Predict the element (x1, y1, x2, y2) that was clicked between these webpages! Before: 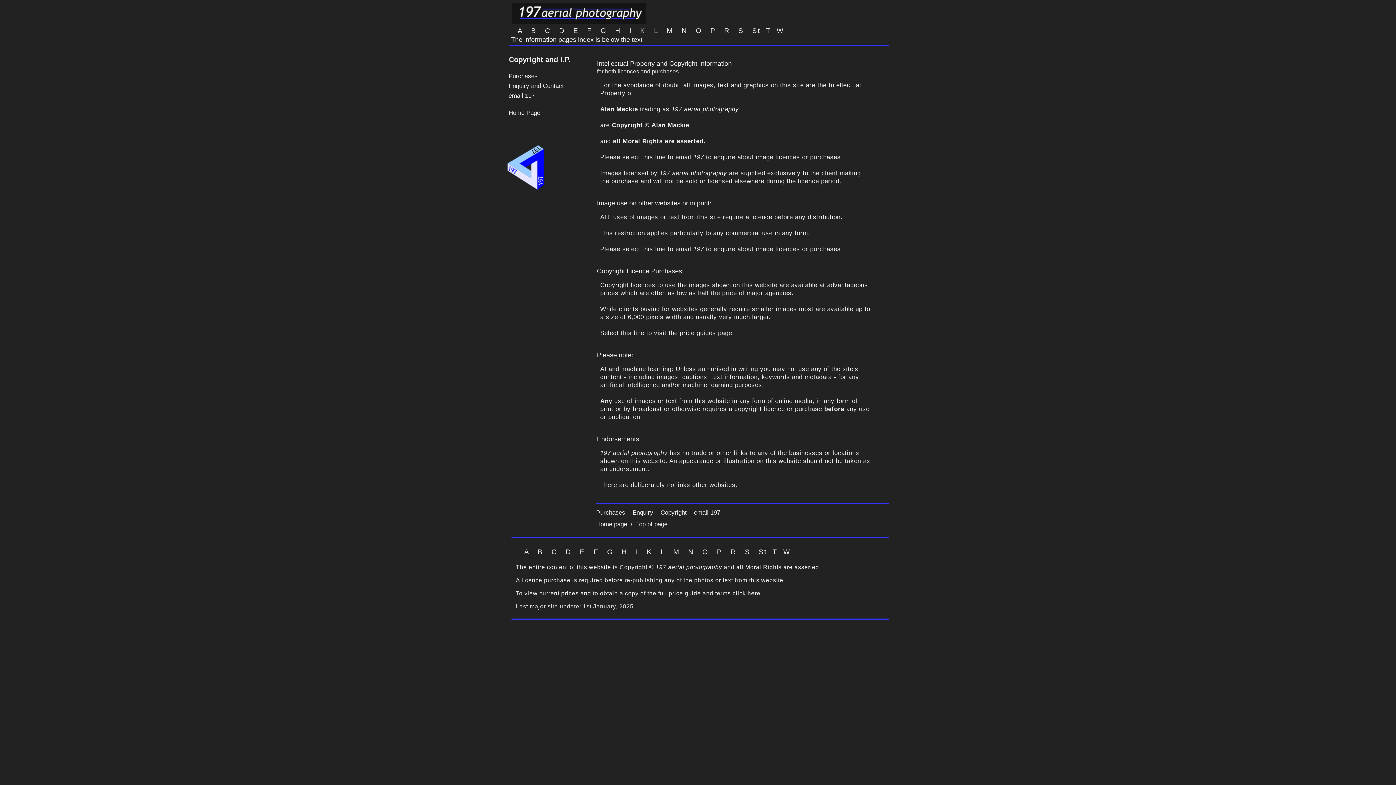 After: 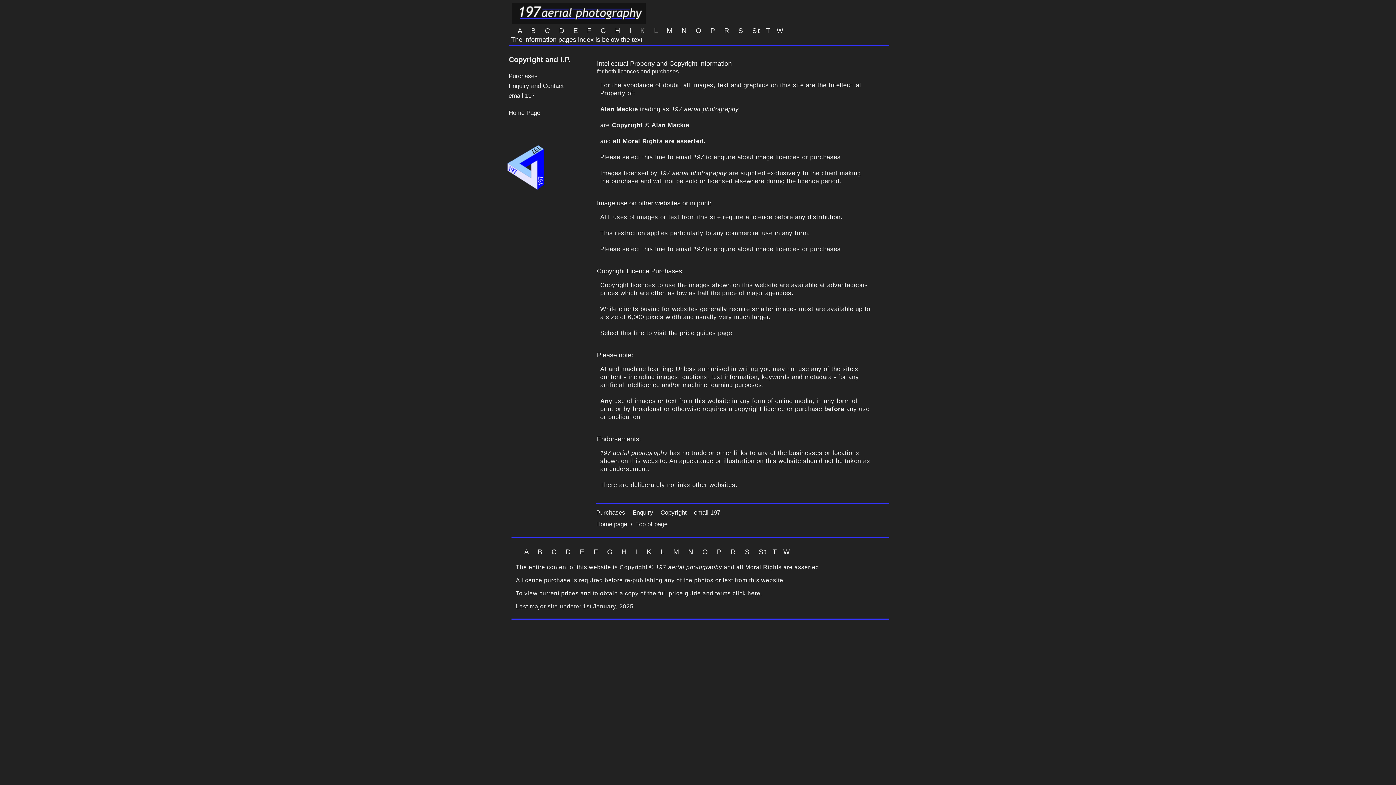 Action: bbox: (516, 564, 821, 570) label: The entire content of this website is Copyright © 197 aerial photography and all Moral Rights are asserted.